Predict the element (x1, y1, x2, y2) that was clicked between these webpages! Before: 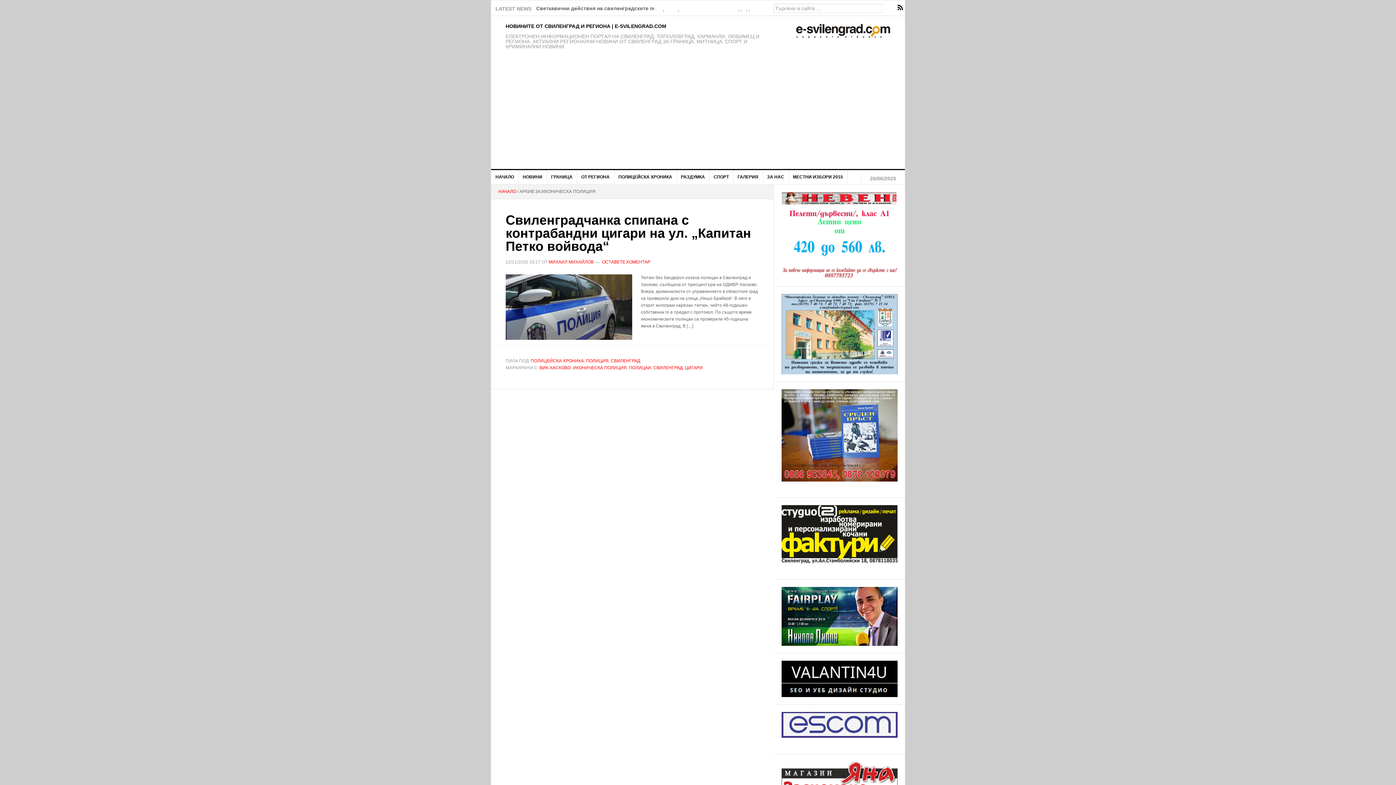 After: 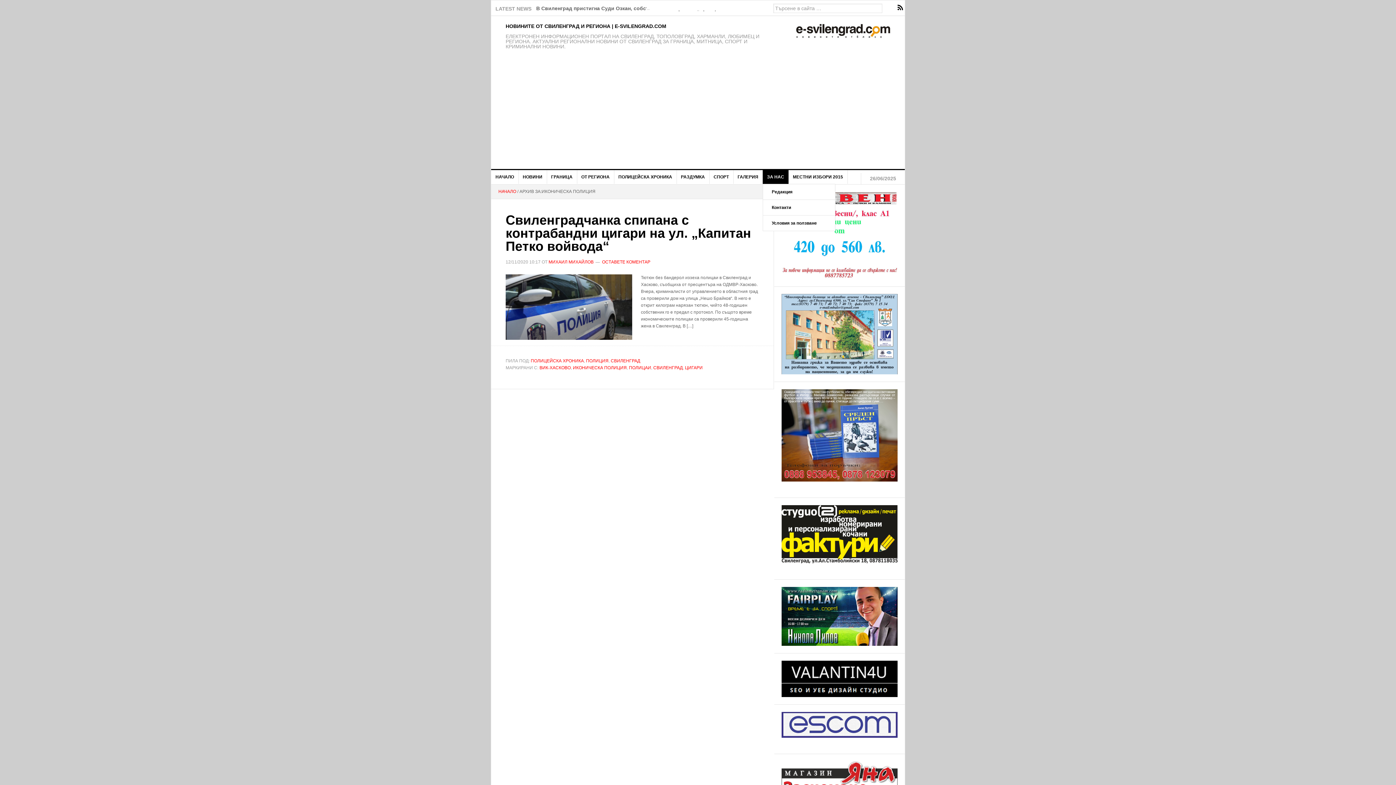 Action: label: ЗА НАС bbox: (762, 170, 789, 184)